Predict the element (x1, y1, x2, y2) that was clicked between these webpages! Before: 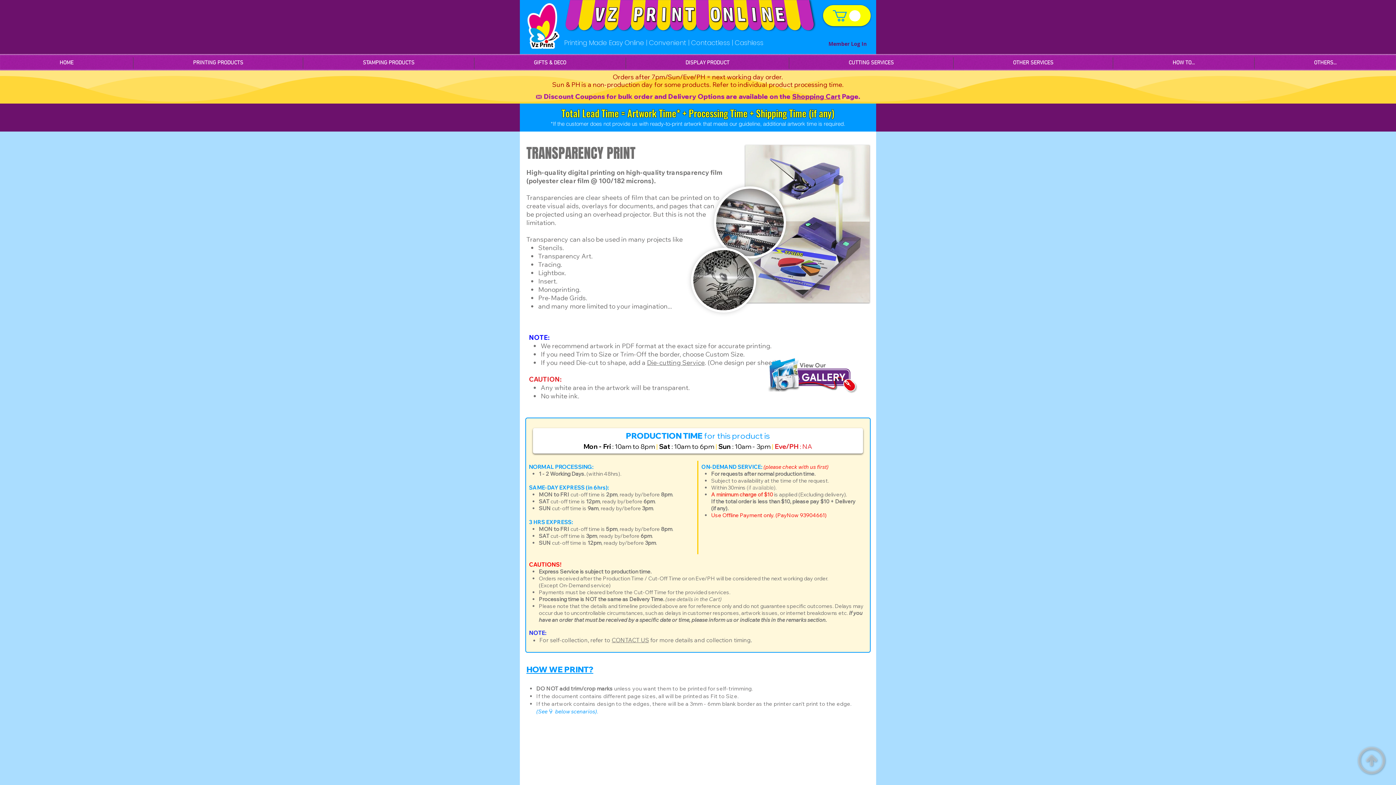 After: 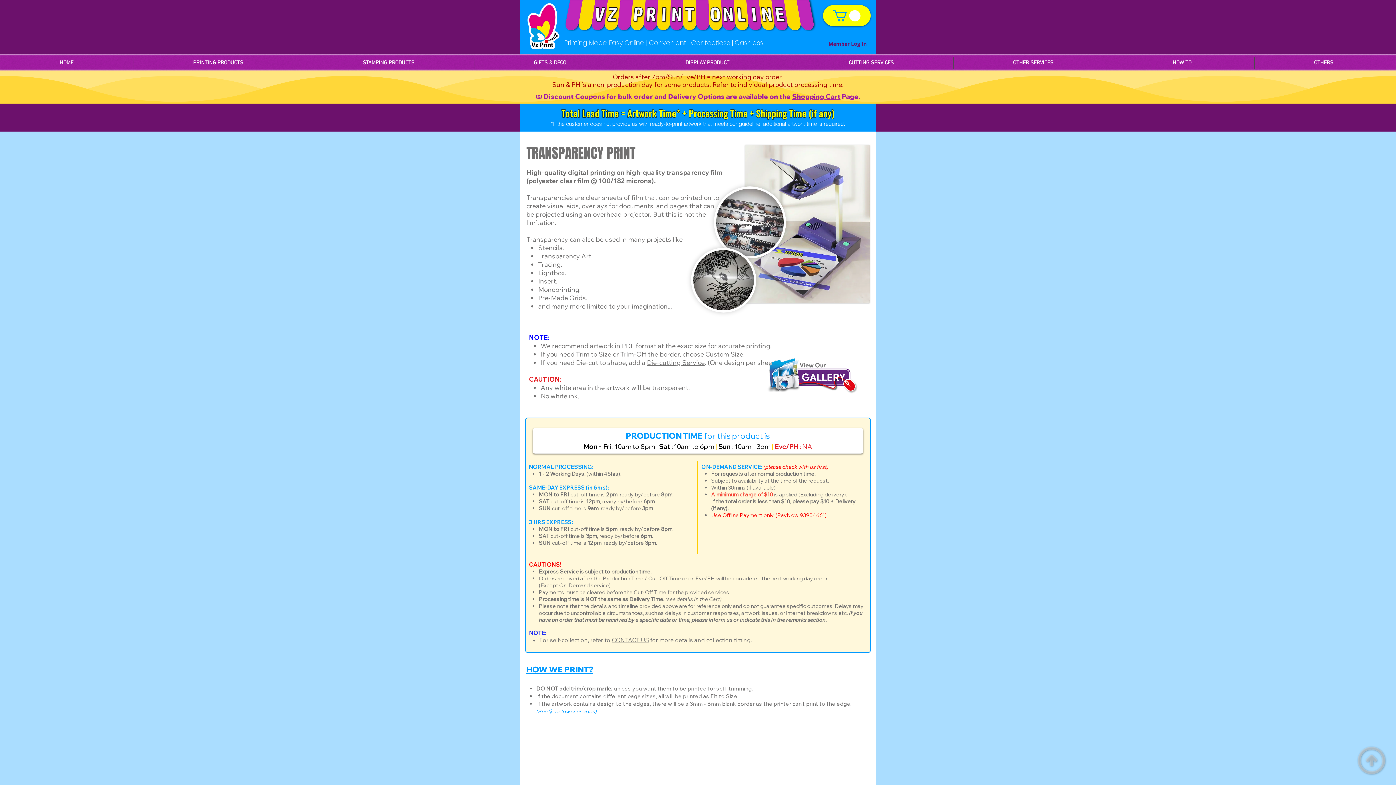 Action: bbox: (833, 10, 860, 21)